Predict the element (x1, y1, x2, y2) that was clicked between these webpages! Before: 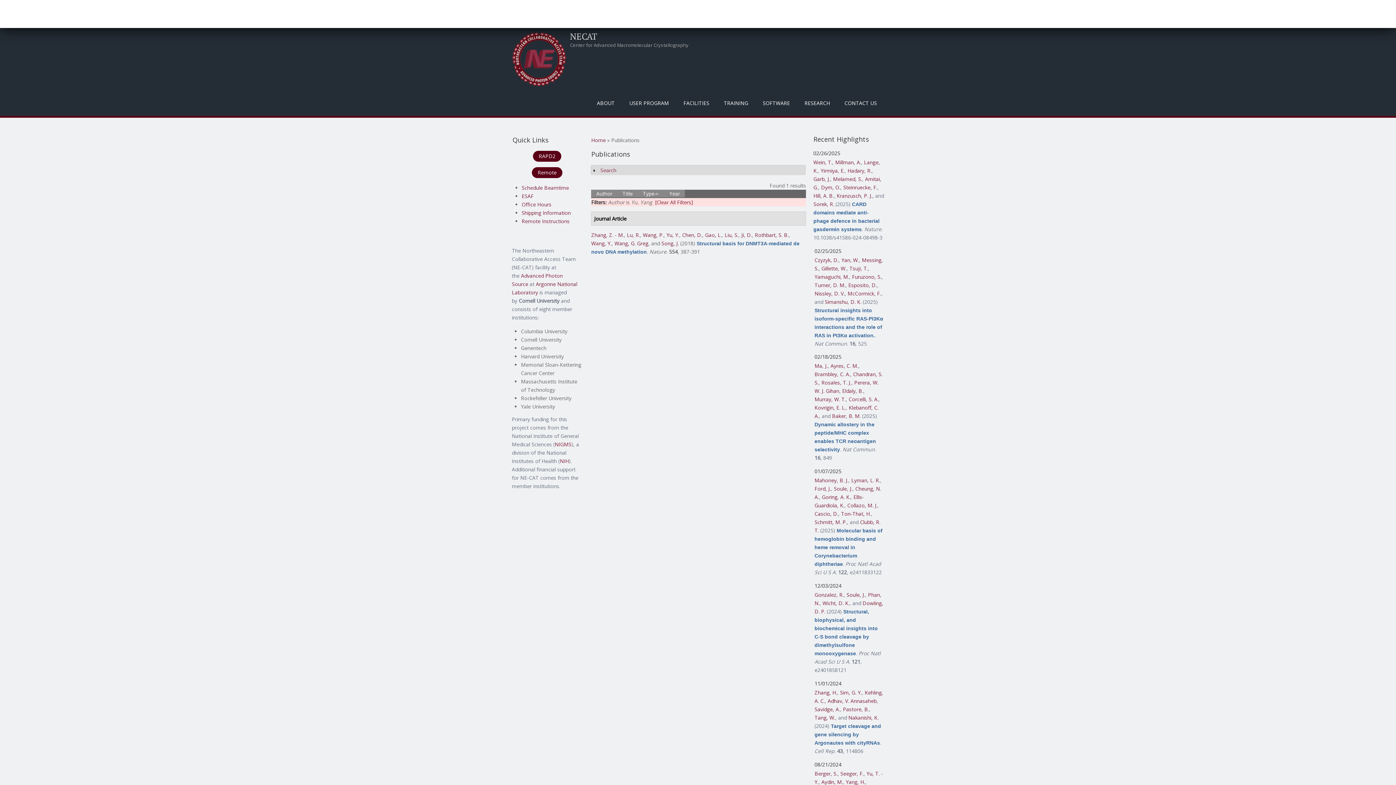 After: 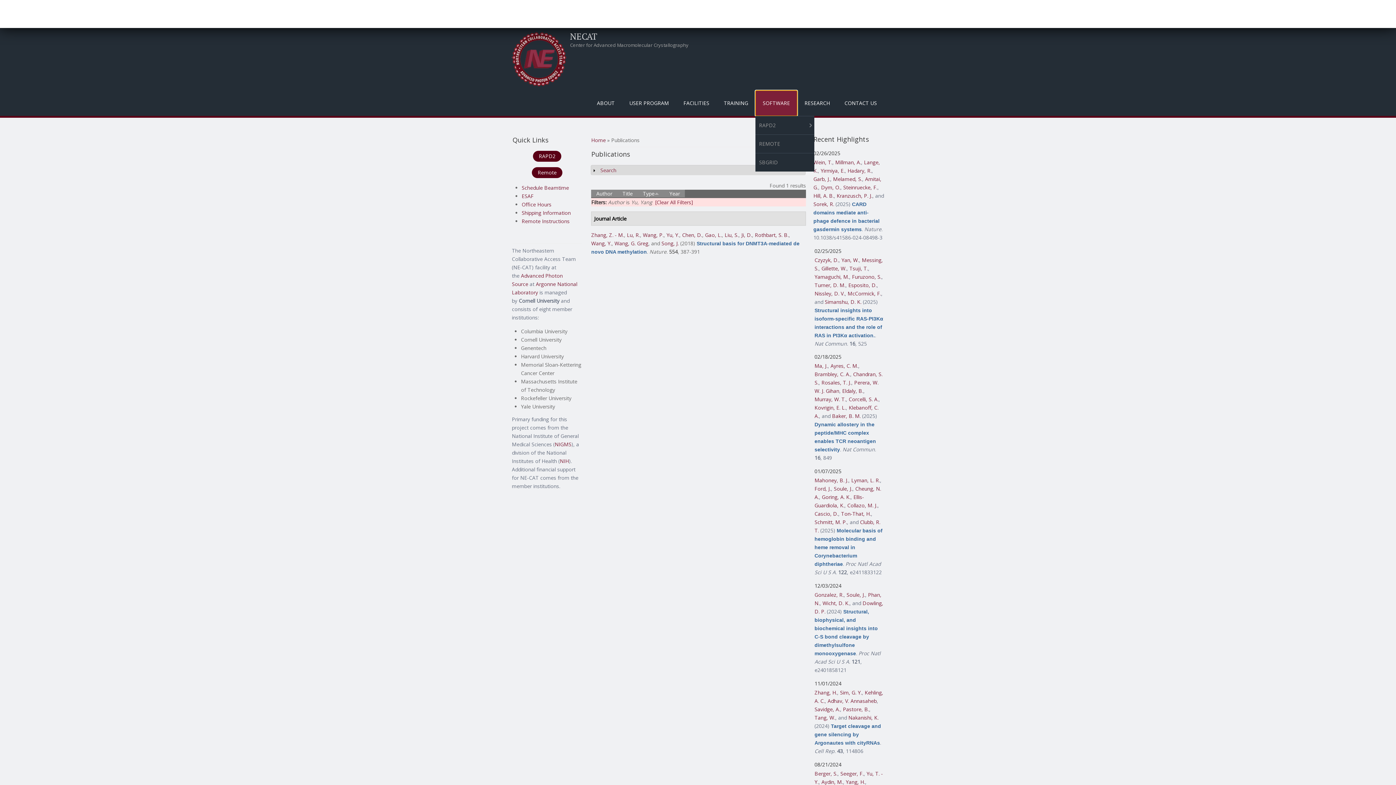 Action: label: SOFTWARE bbox: (755, 90, 797, 115)